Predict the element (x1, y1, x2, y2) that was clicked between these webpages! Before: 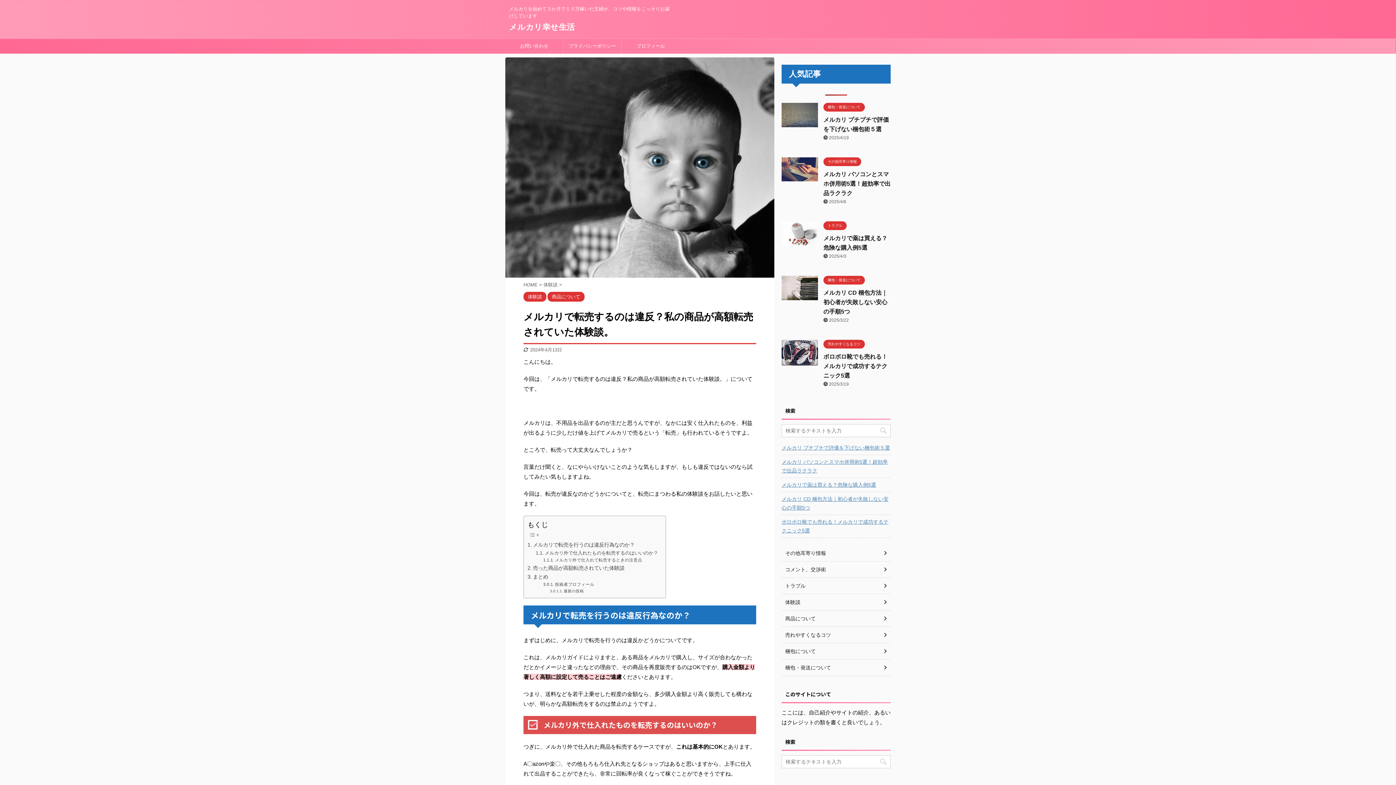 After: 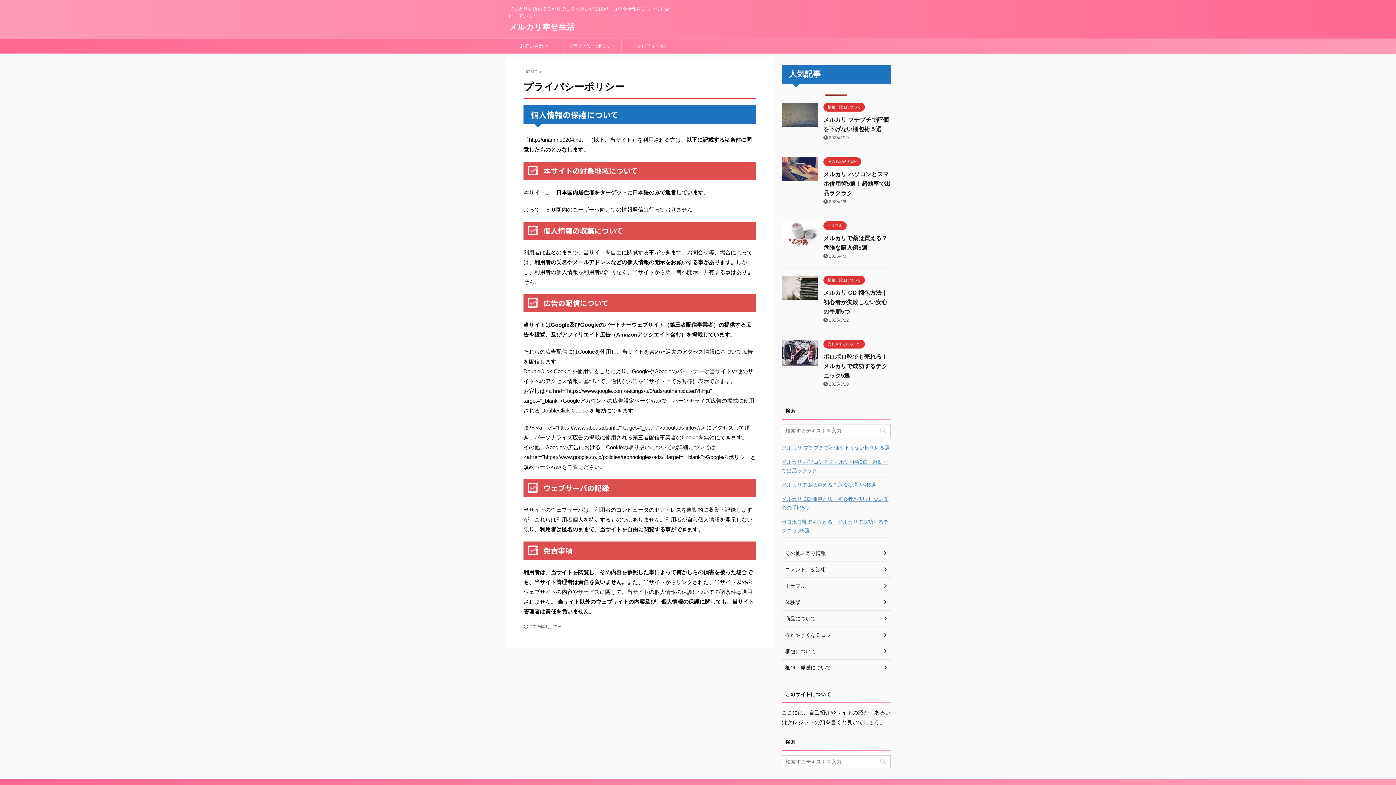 Action: label: プライバシーポリシー bbox: (563, 38, 621, 53)